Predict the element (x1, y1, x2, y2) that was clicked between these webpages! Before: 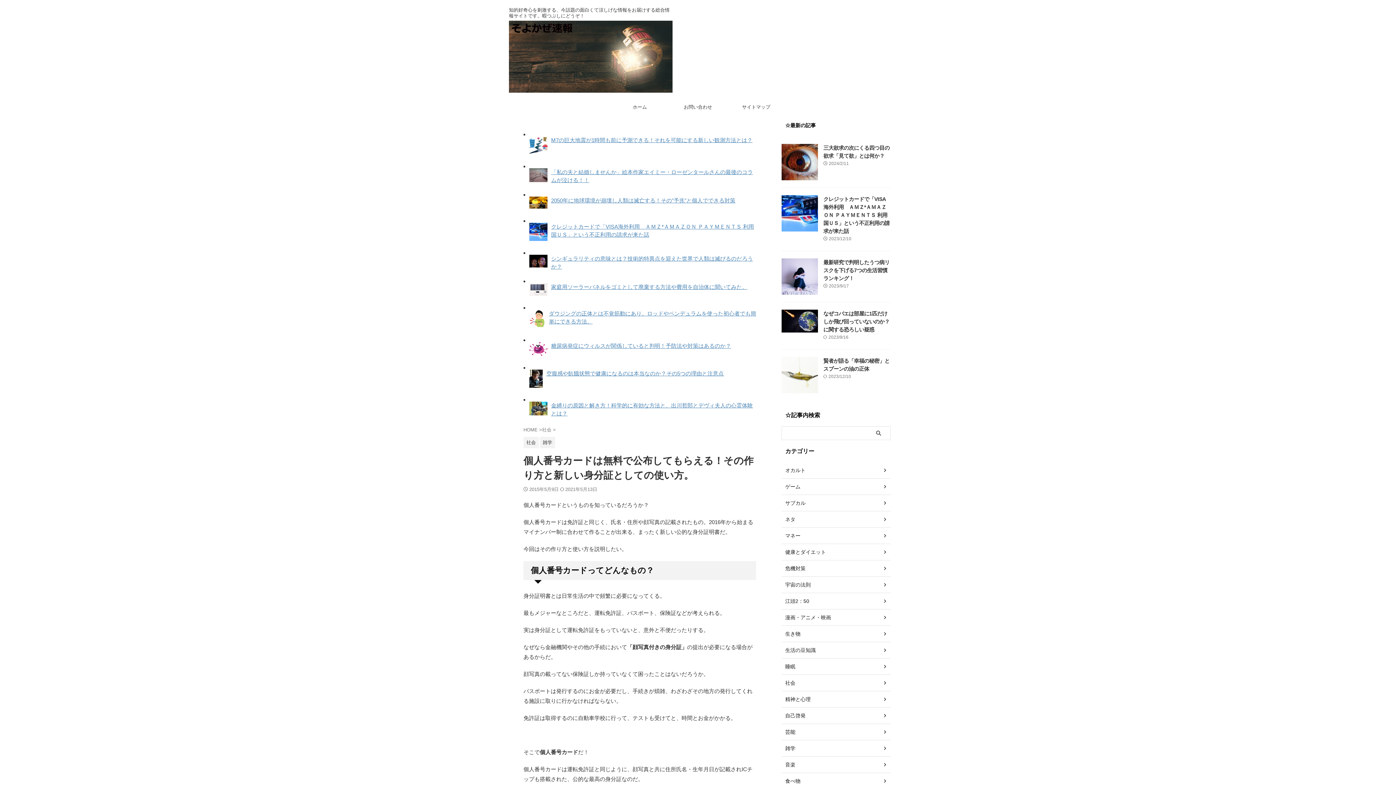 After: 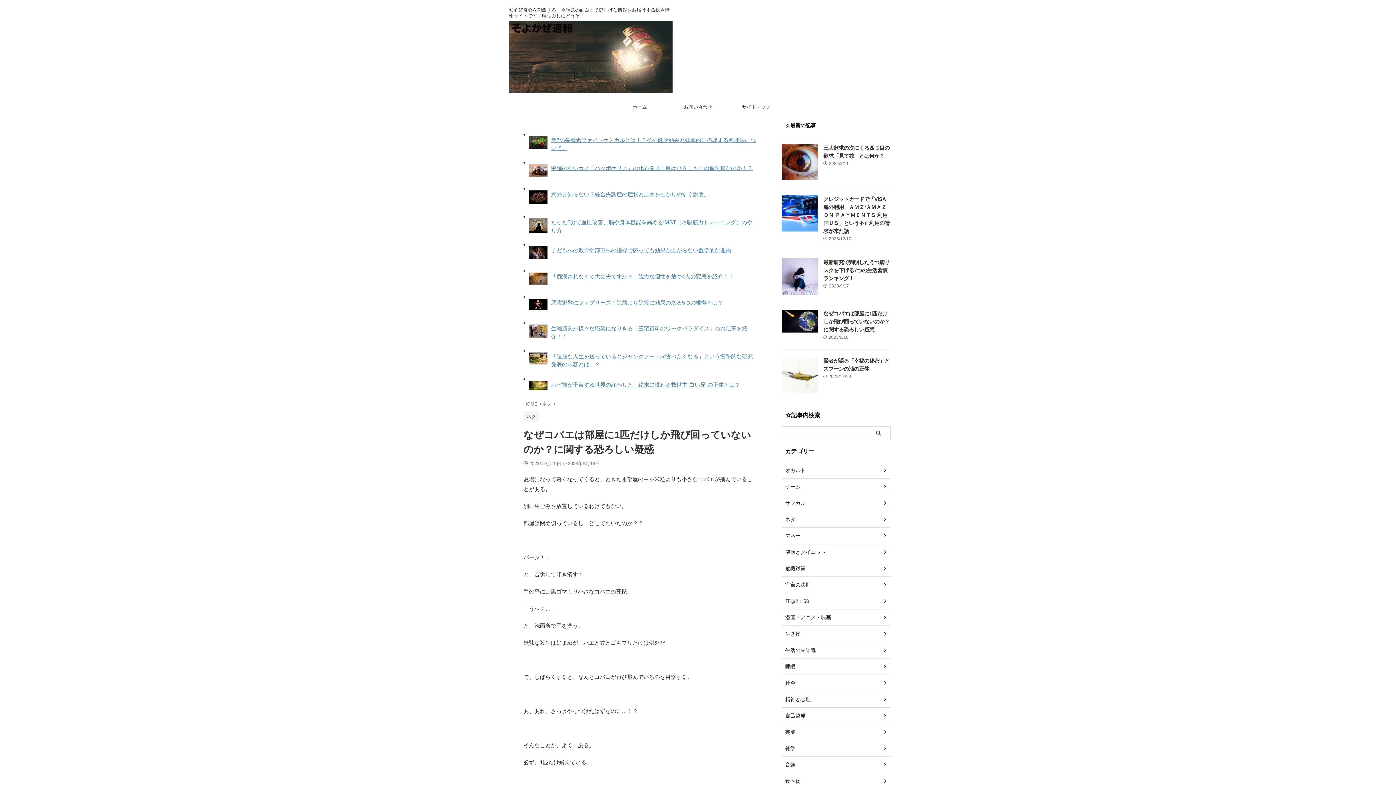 Action: label: なぜコバエは部屋に1匹だけしか飛び回っていないのか？に関する恐ろしい疑惑 bbox: (823, 310, 889, 332)